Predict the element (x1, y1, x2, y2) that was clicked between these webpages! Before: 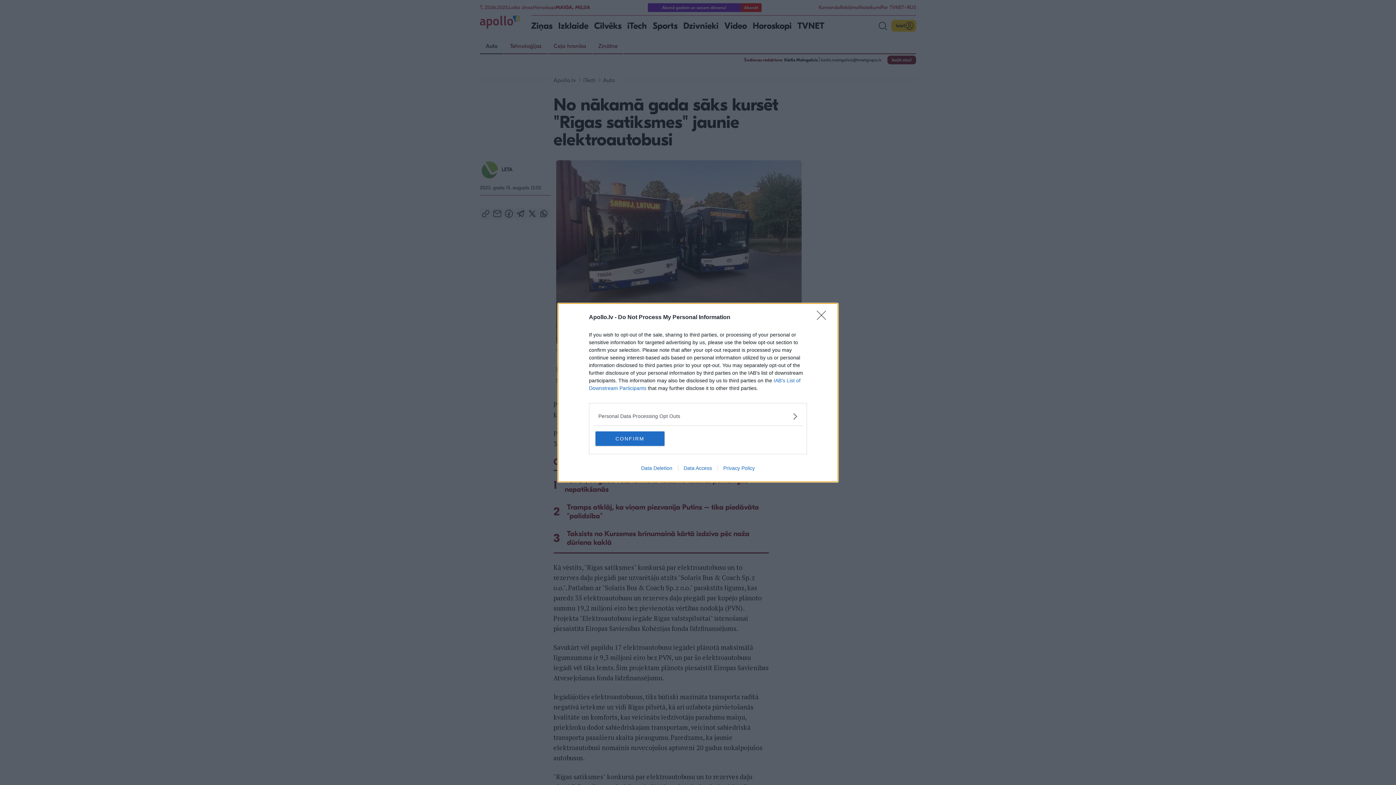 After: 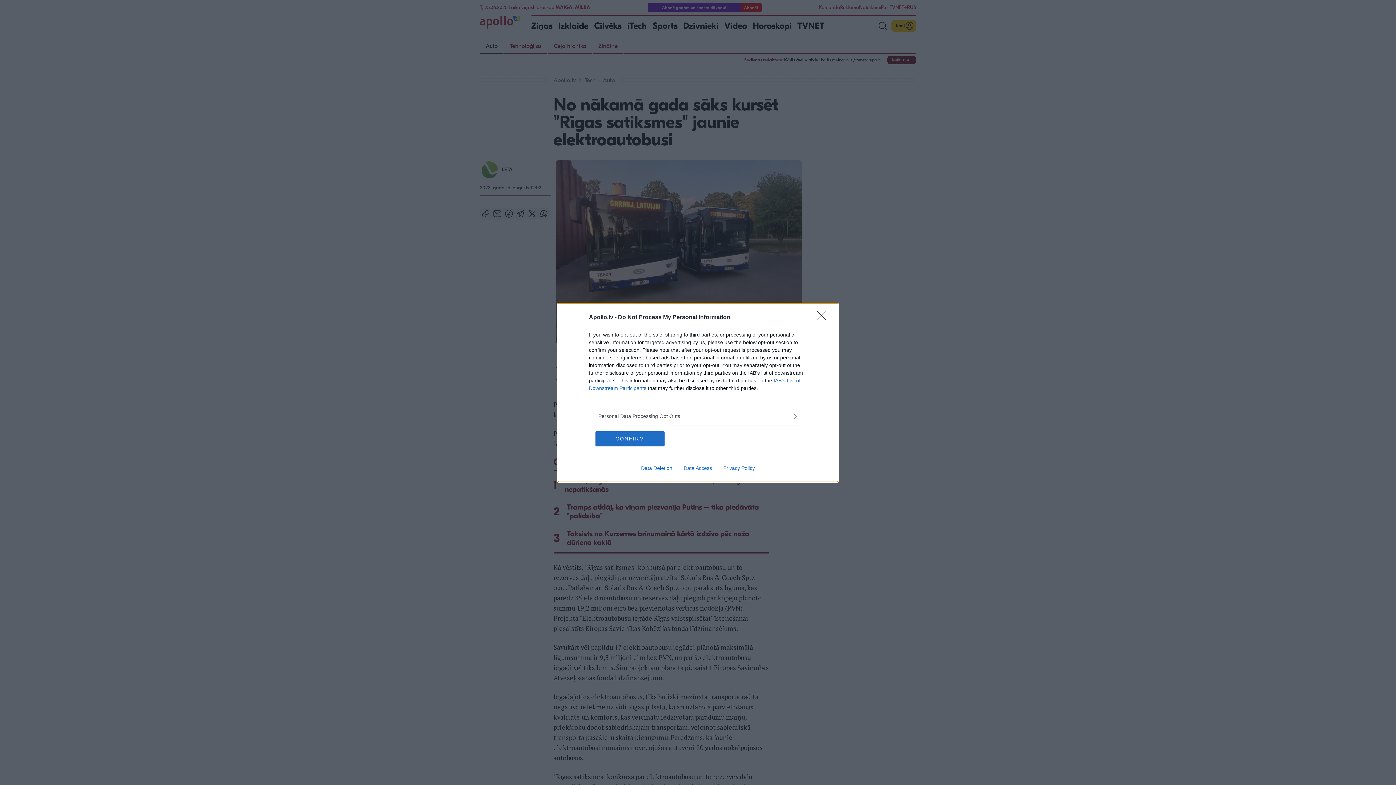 Action: bbox: (678, 465, 717, 471) label: Data Access